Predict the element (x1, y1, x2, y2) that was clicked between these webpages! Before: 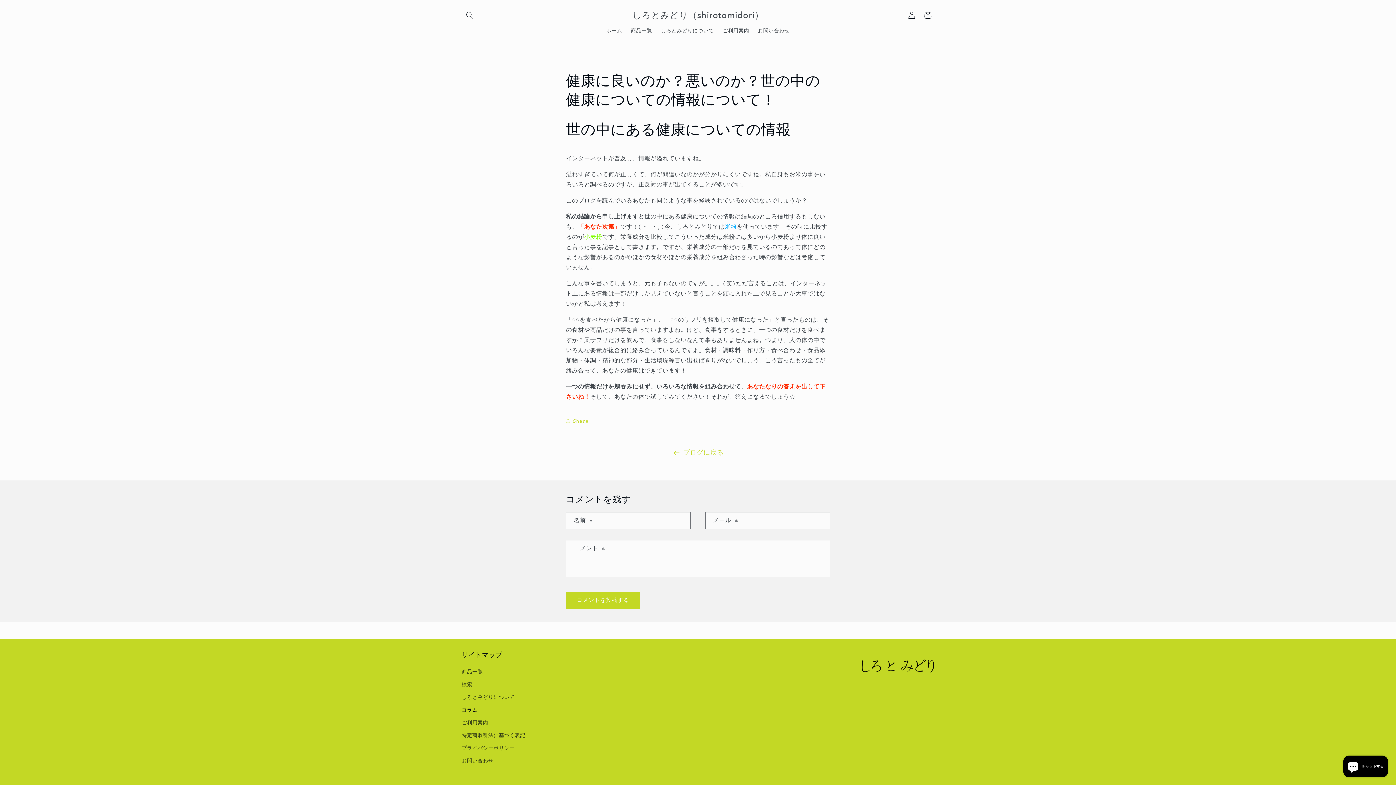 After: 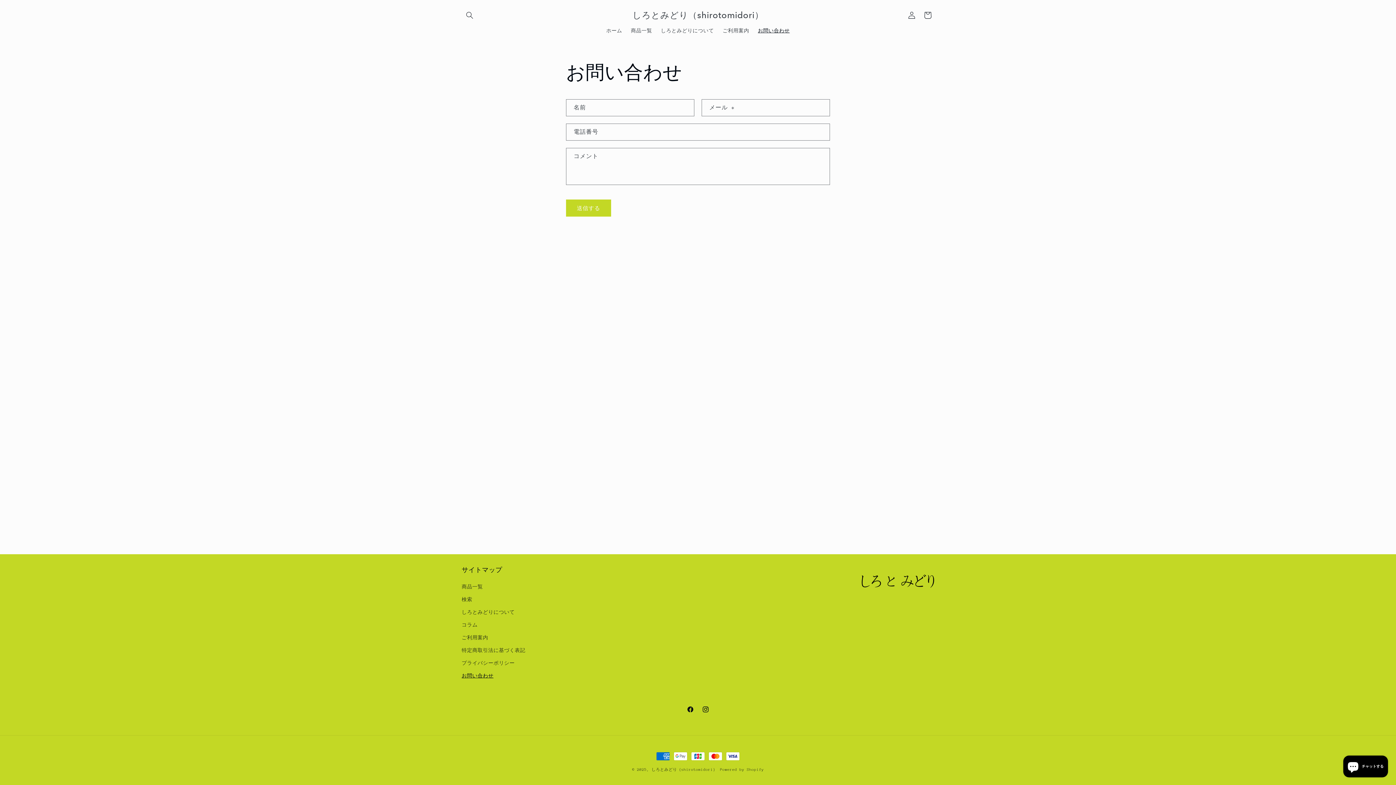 Action: label: お問い合わせ bbox: (461, 754, 493, 767)